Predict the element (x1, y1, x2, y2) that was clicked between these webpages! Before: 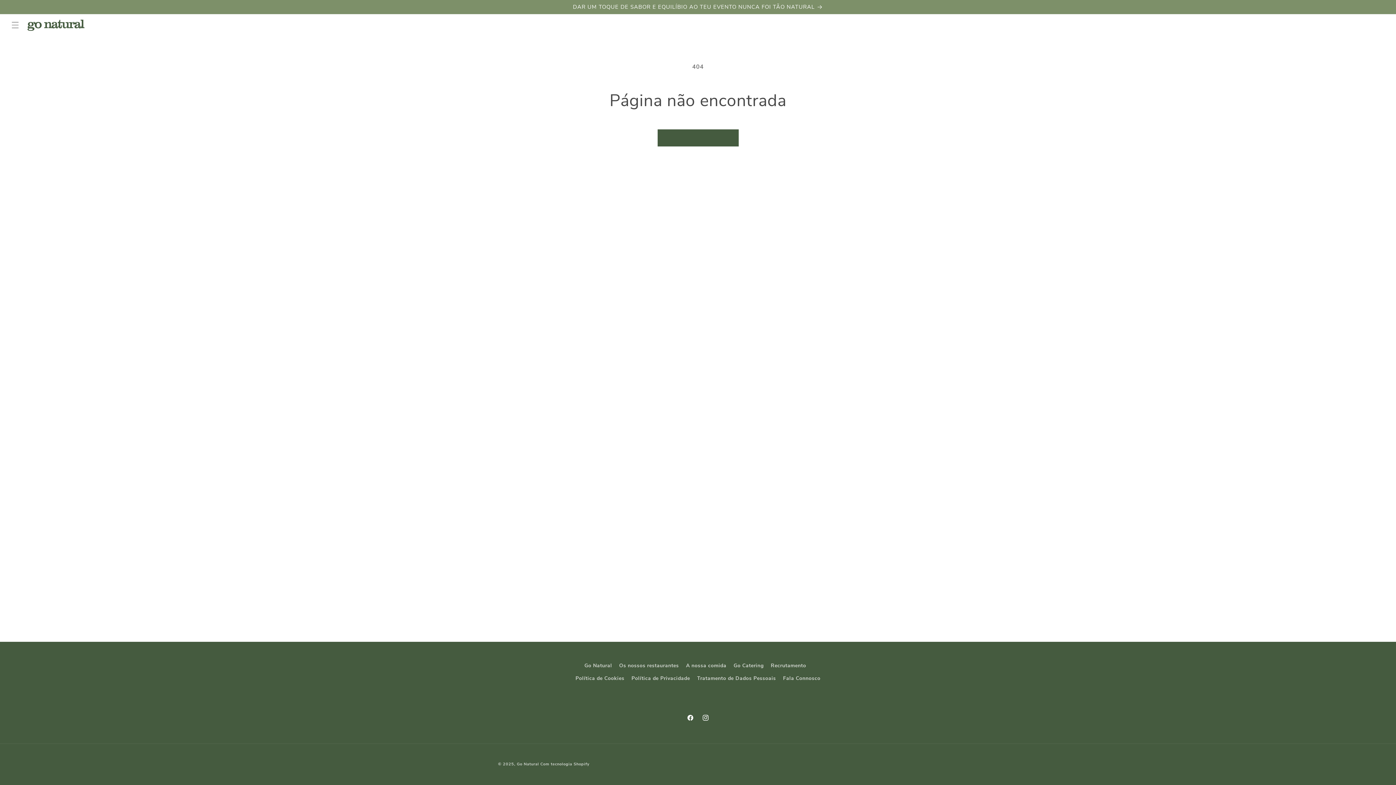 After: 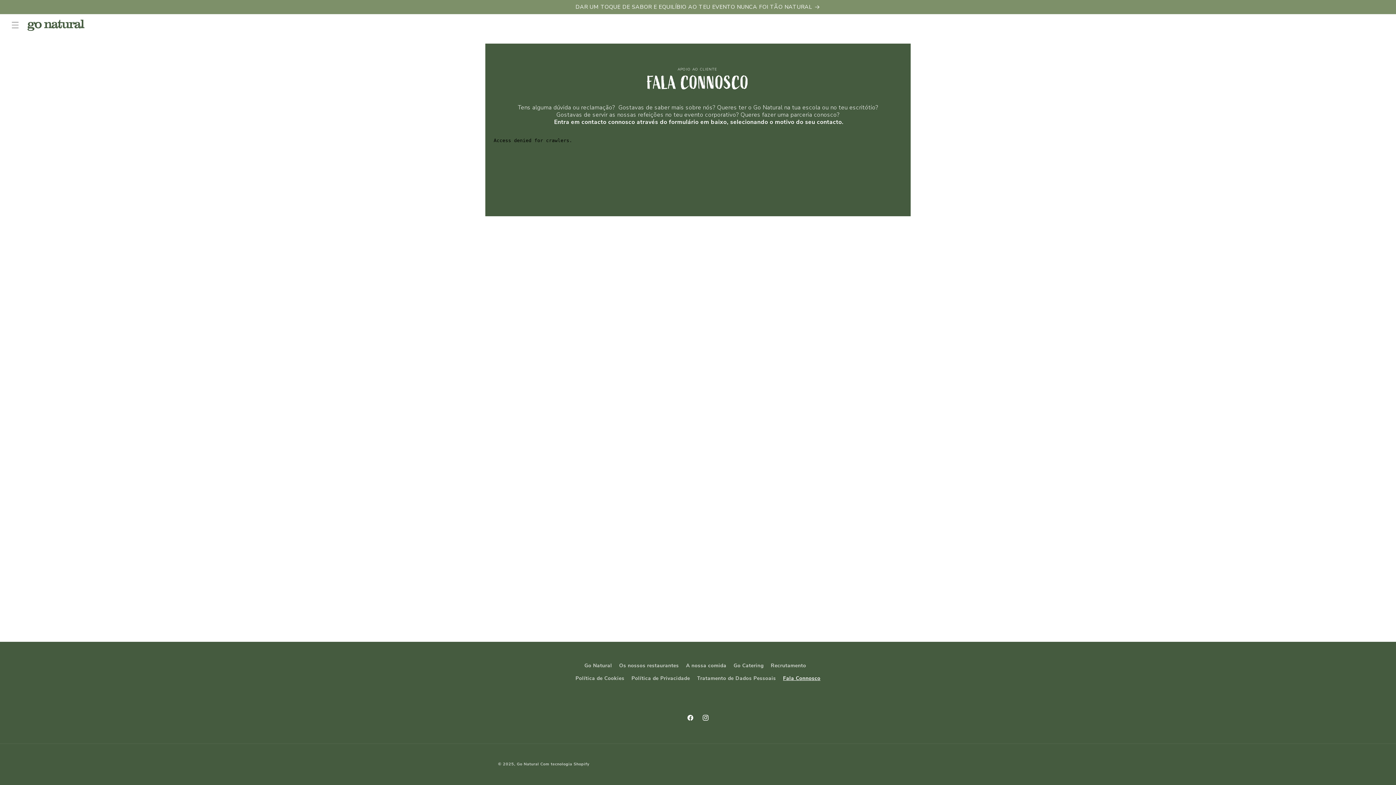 Action: bbox: (783, 672, 820, 685) label: Fala Connosco